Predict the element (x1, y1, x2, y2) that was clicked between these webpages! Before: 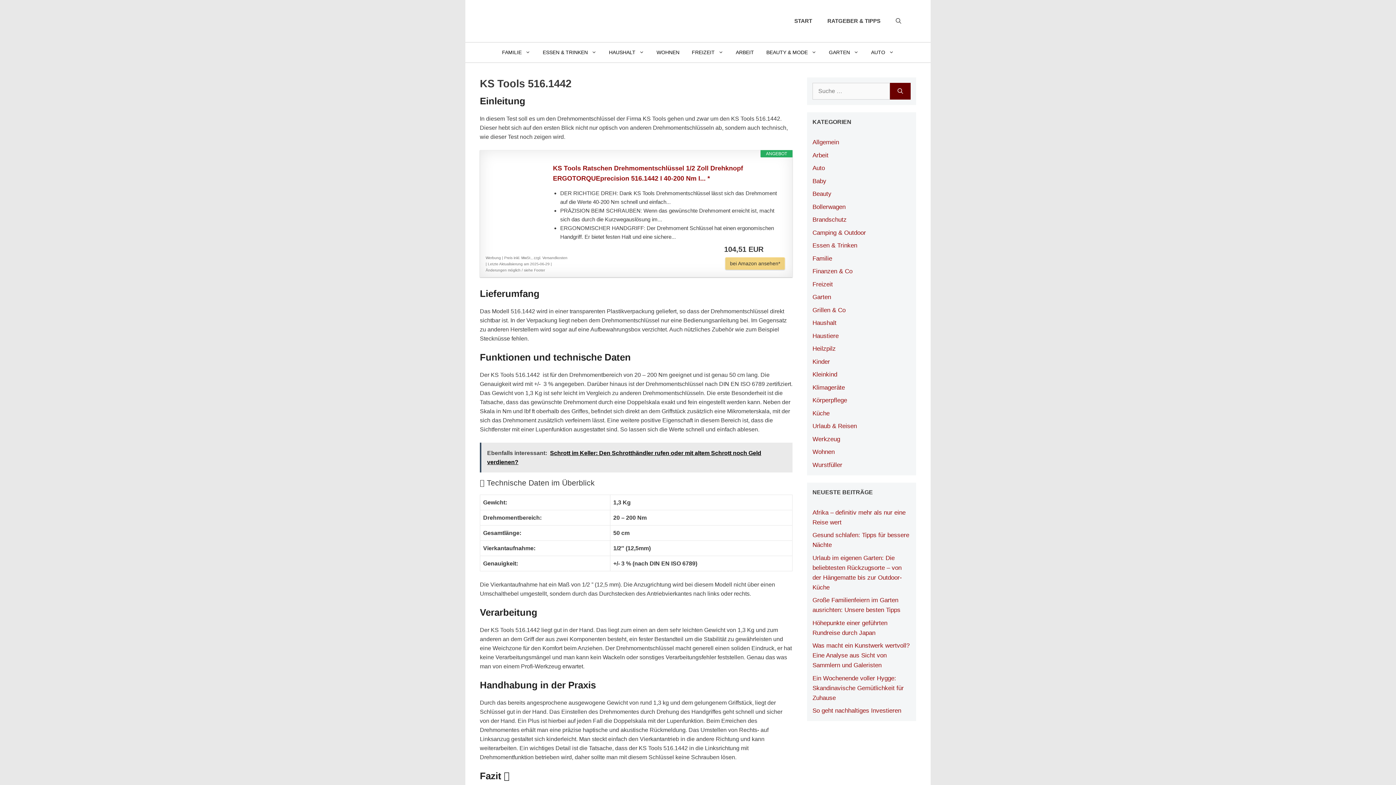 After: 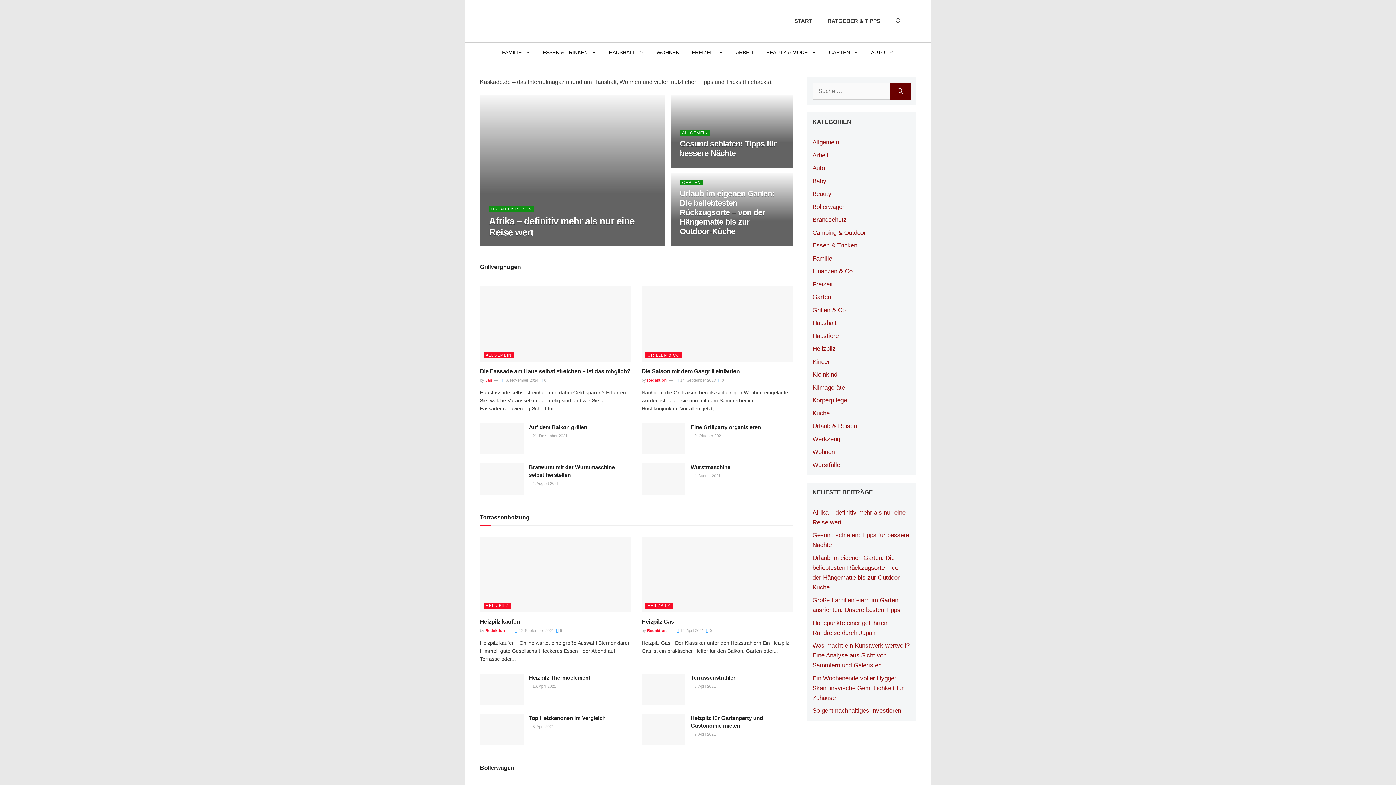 Action: label: START bbox: (786, 12, 820, 30)